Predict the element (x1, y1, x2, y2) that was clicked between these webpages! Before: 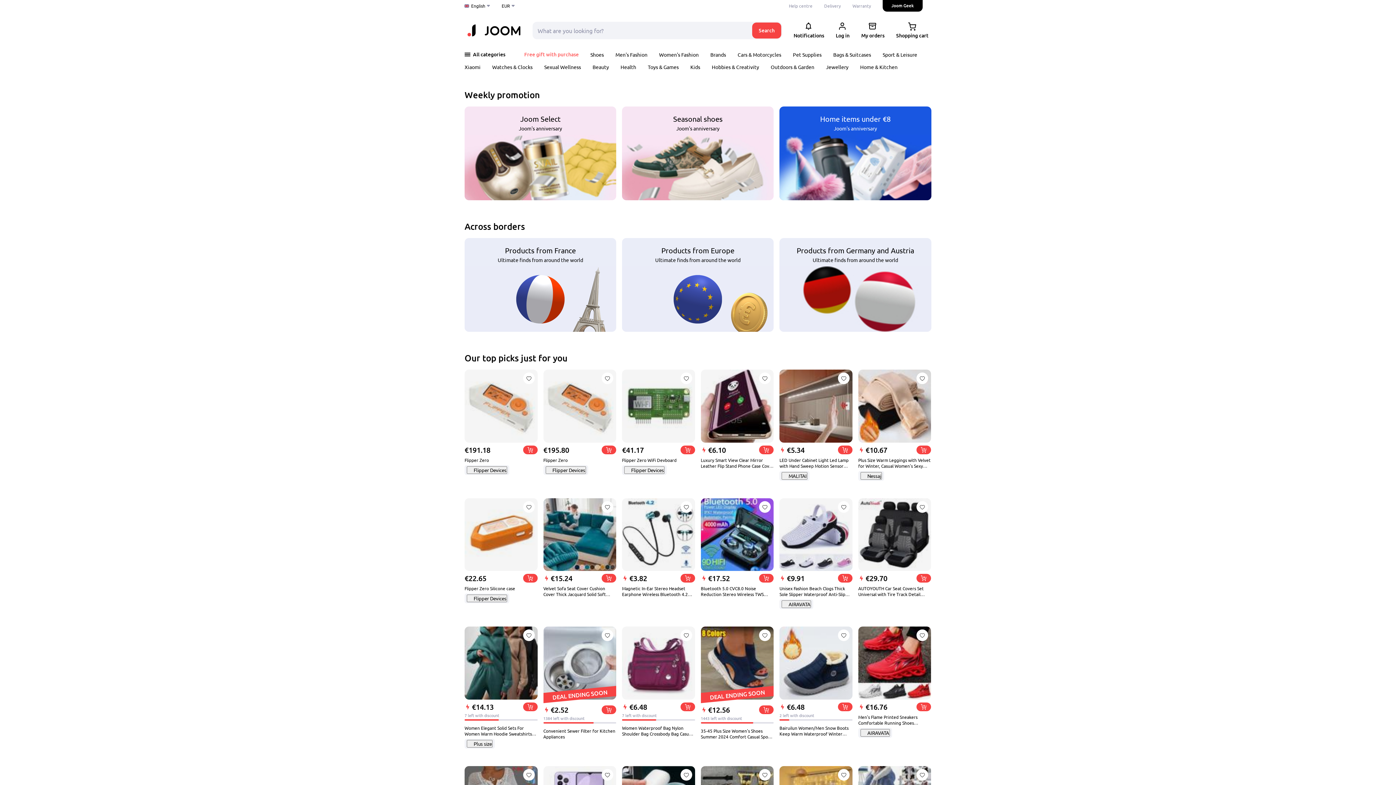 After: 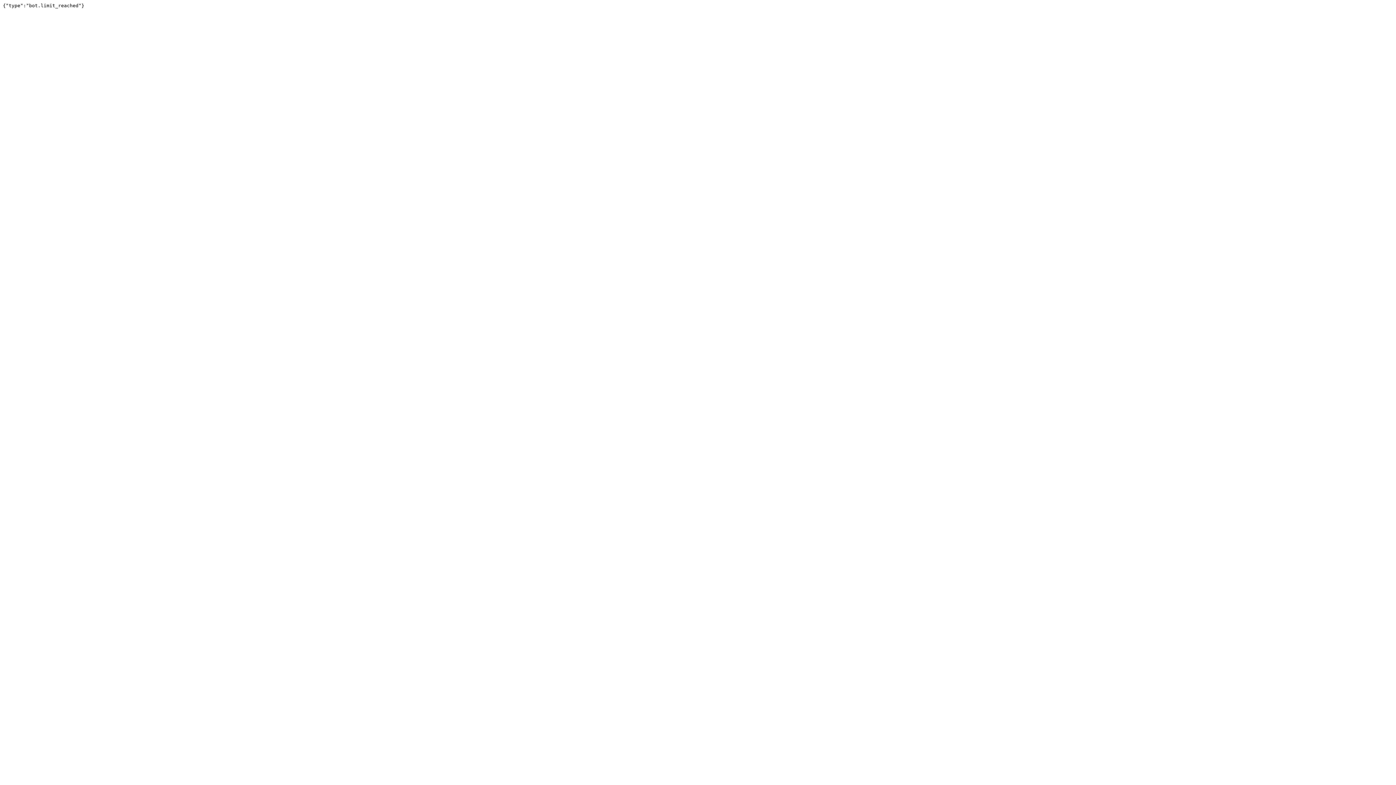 Action: bbox: (838, 445, 852, 454)